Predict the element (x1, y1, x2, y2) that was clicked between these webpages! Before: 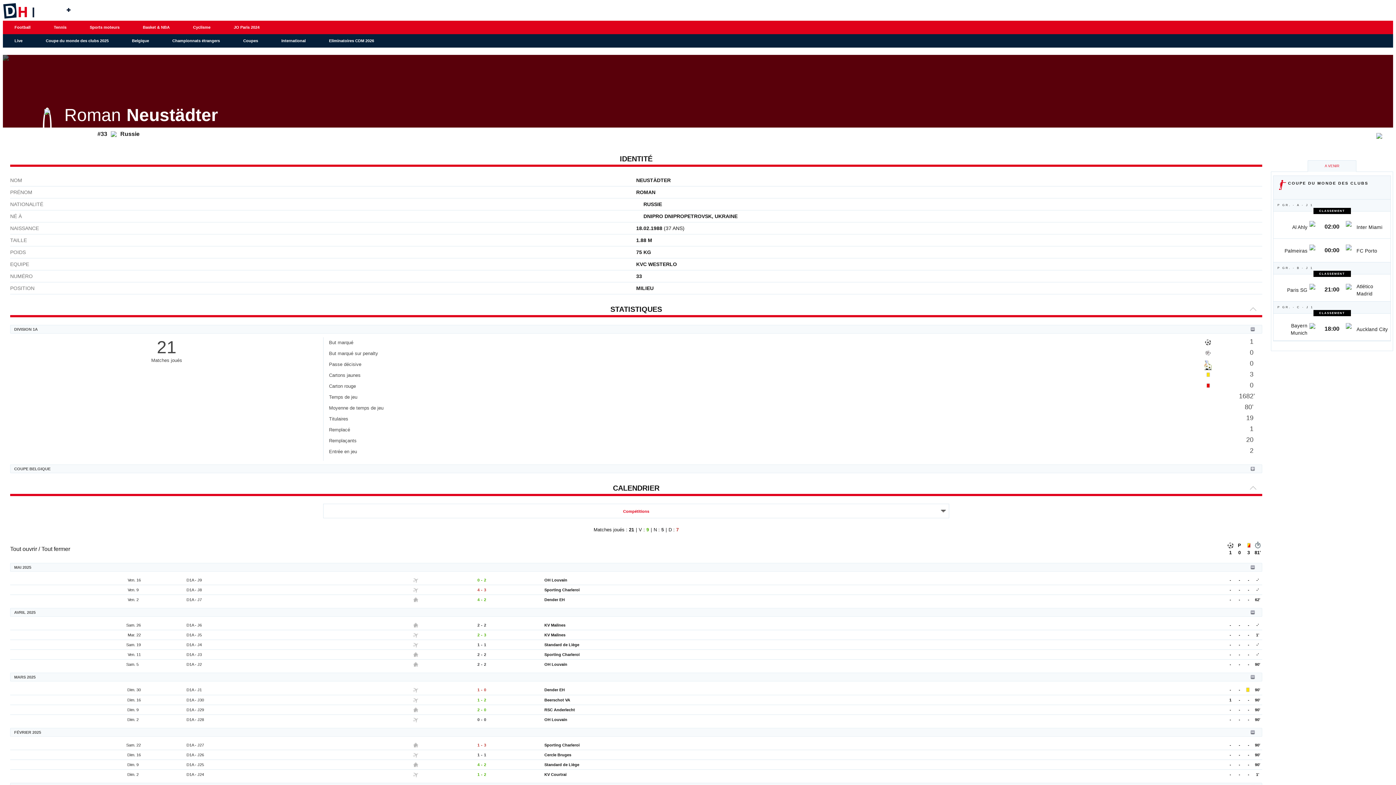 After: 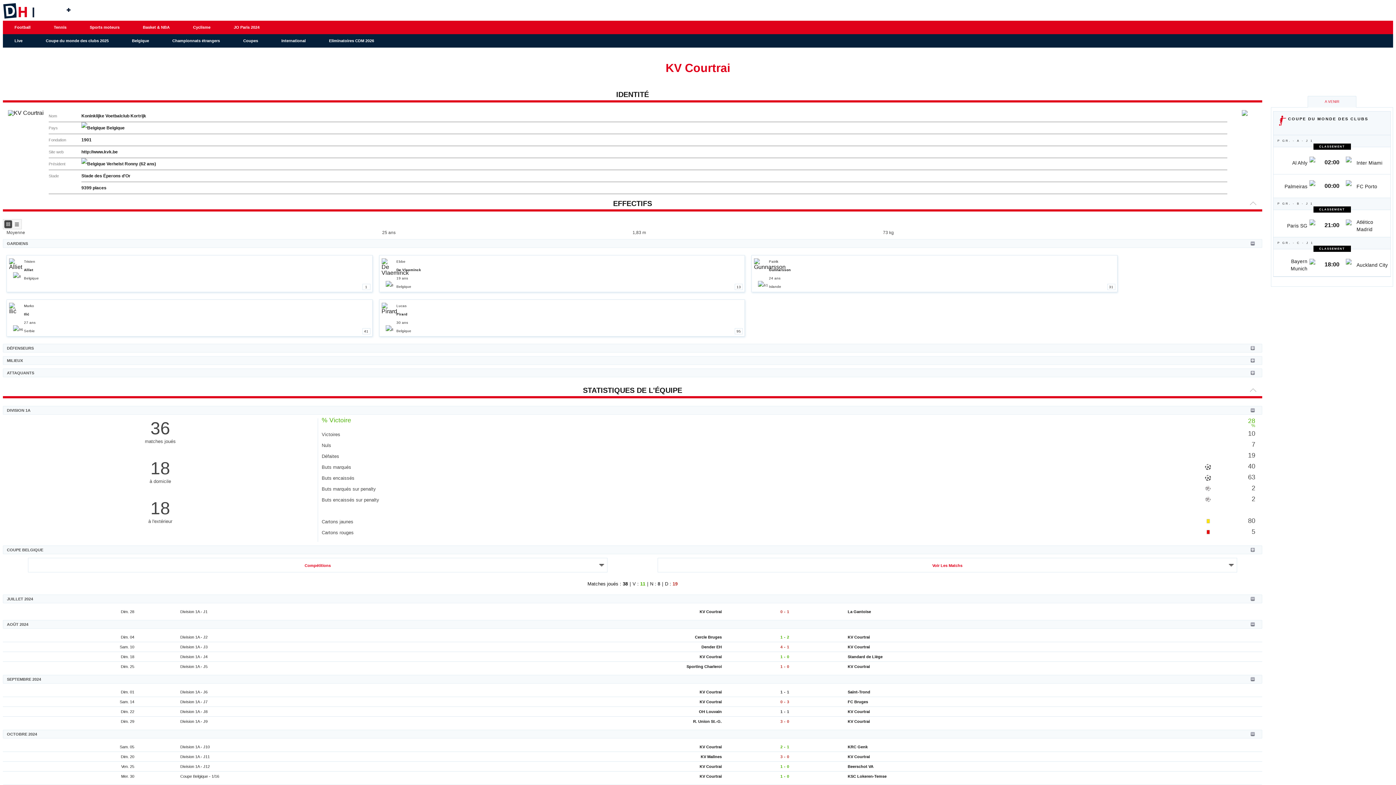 Action: bbox: (544, 770, 732, 778) label: KV Courtrai